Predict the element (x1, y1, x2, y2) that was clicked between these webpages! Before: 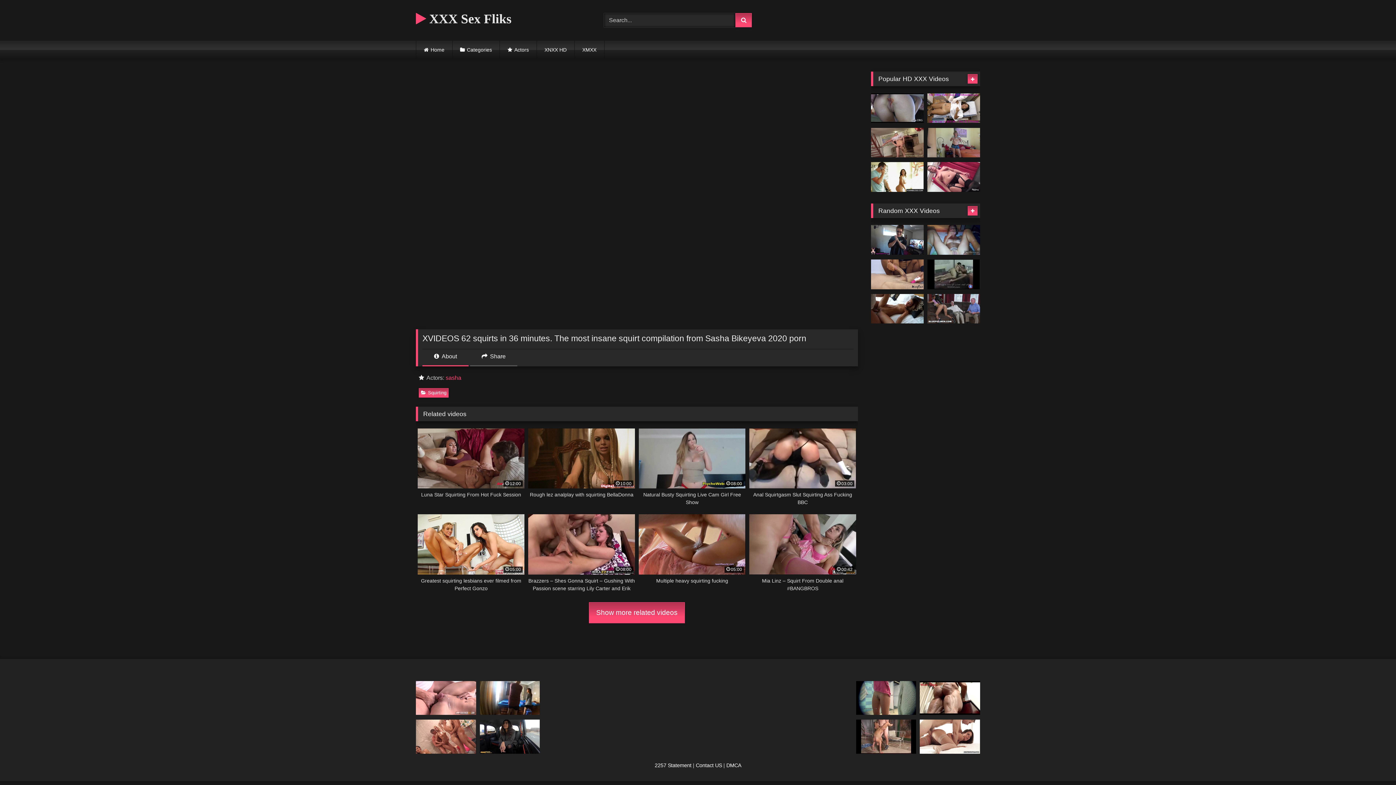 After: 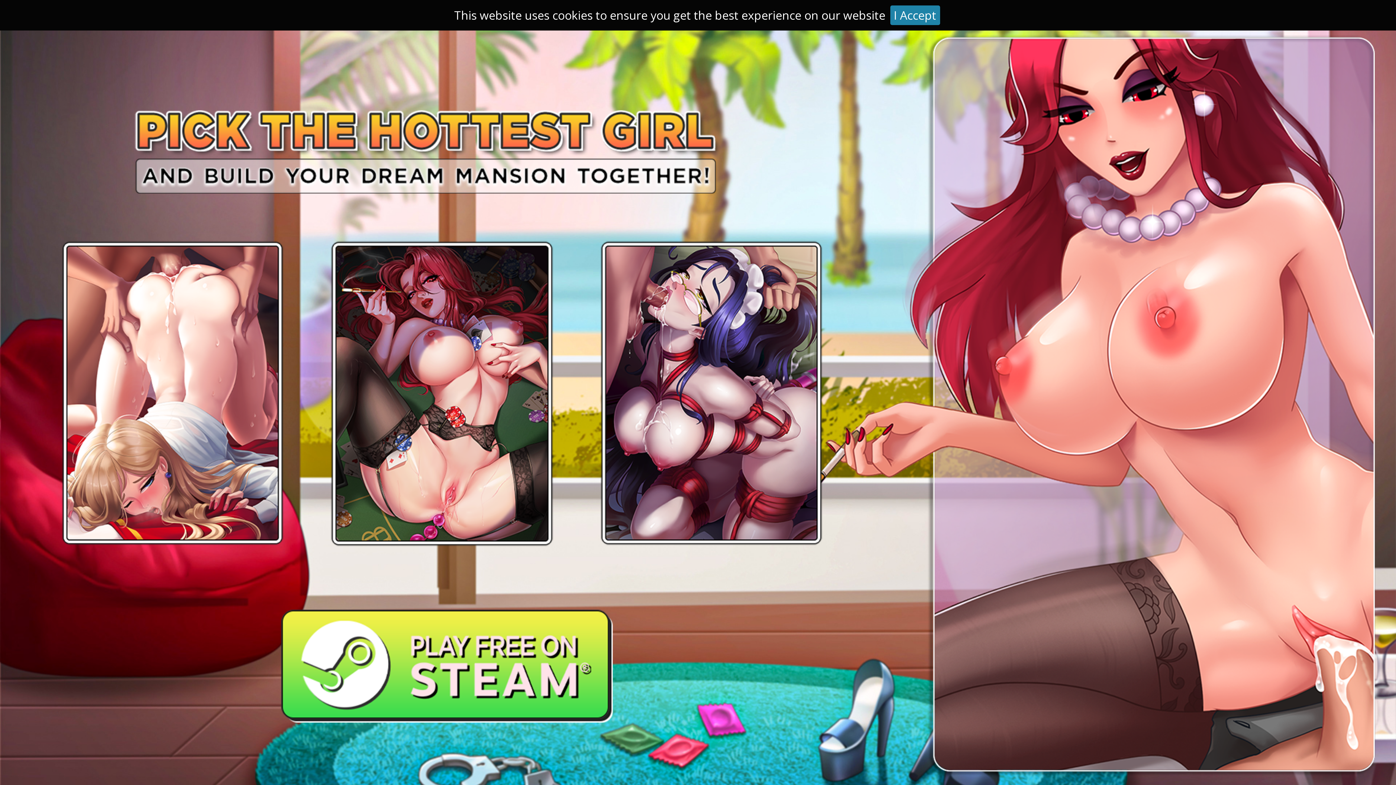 Action: bbox: (856, 720, 916, 754)